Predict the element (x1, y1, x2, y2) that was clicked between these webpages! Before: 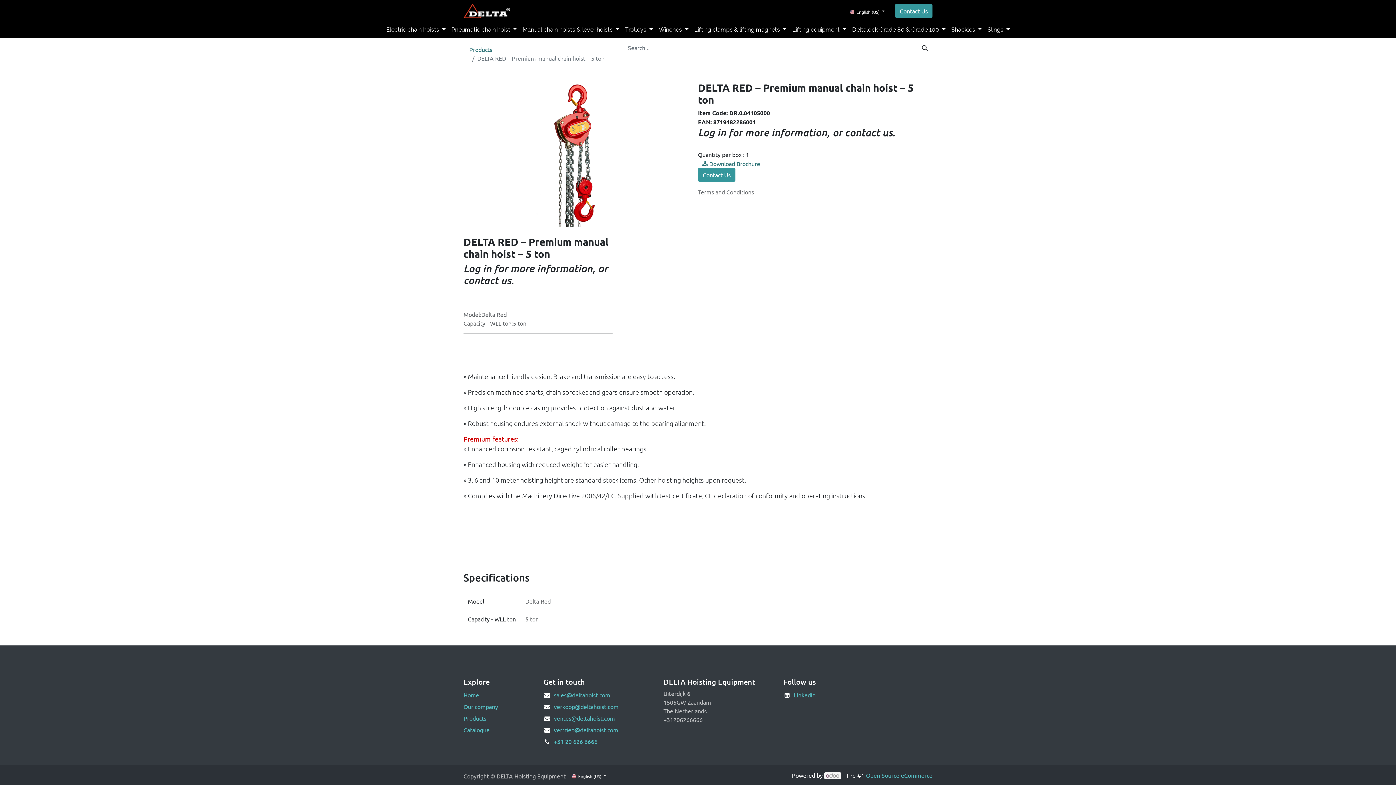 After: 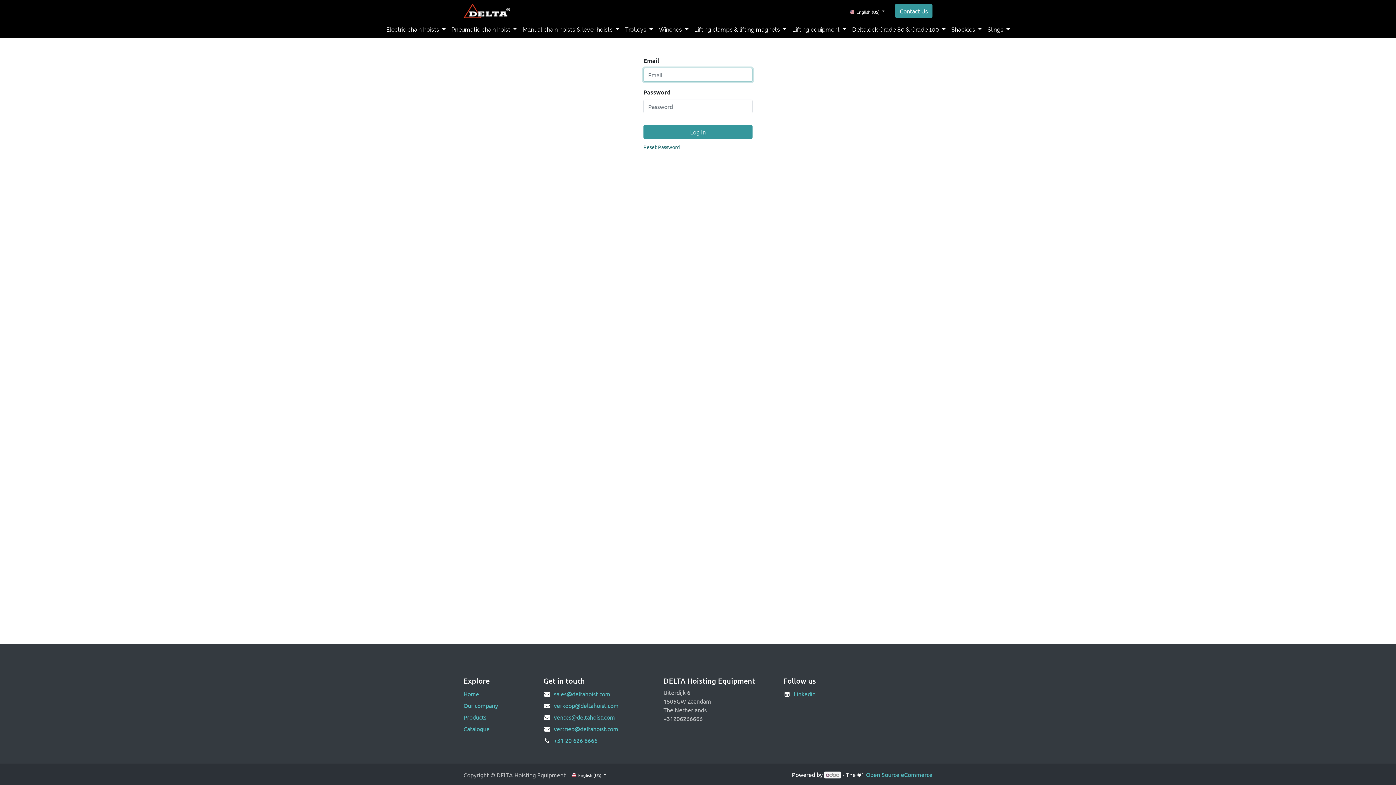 Action: bbox: (814, 3, 845, 18) label: Sign in